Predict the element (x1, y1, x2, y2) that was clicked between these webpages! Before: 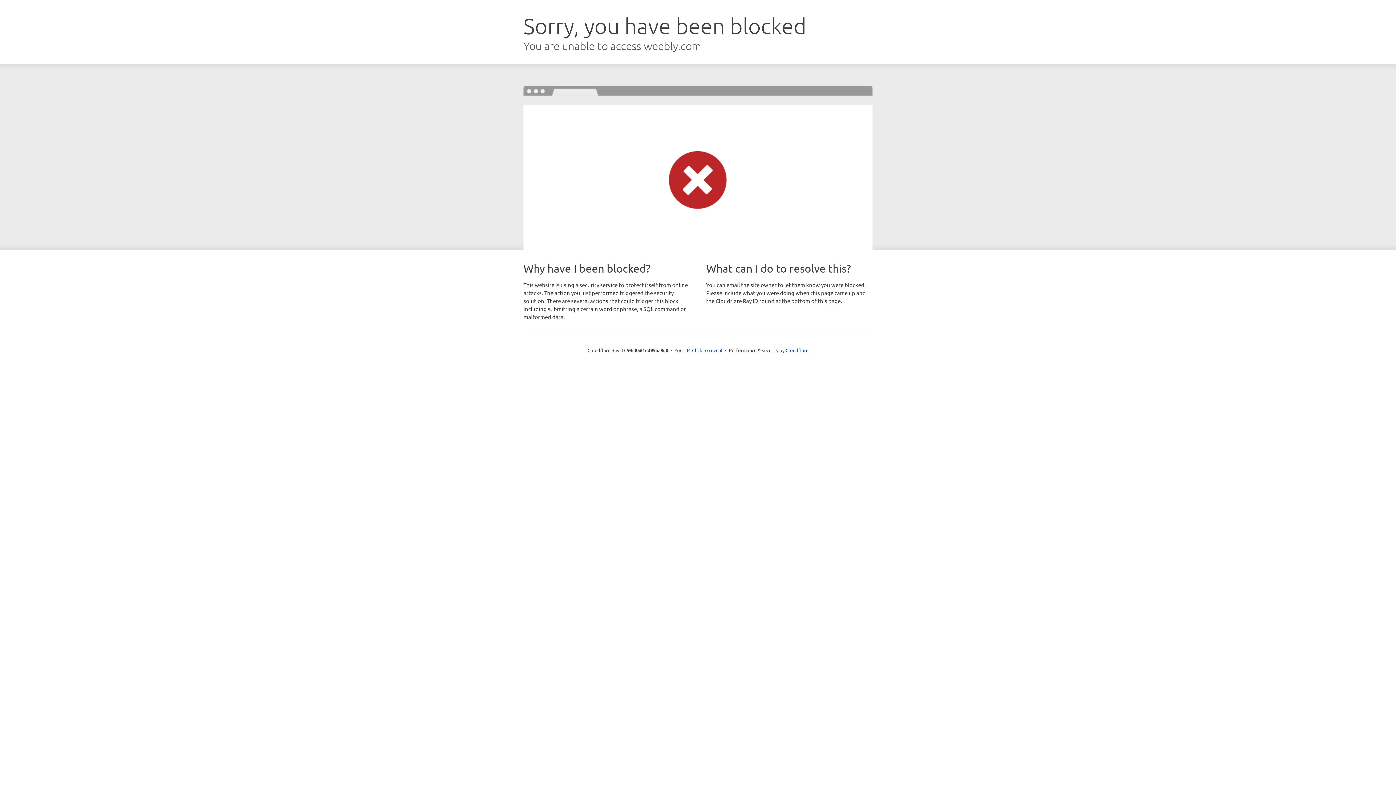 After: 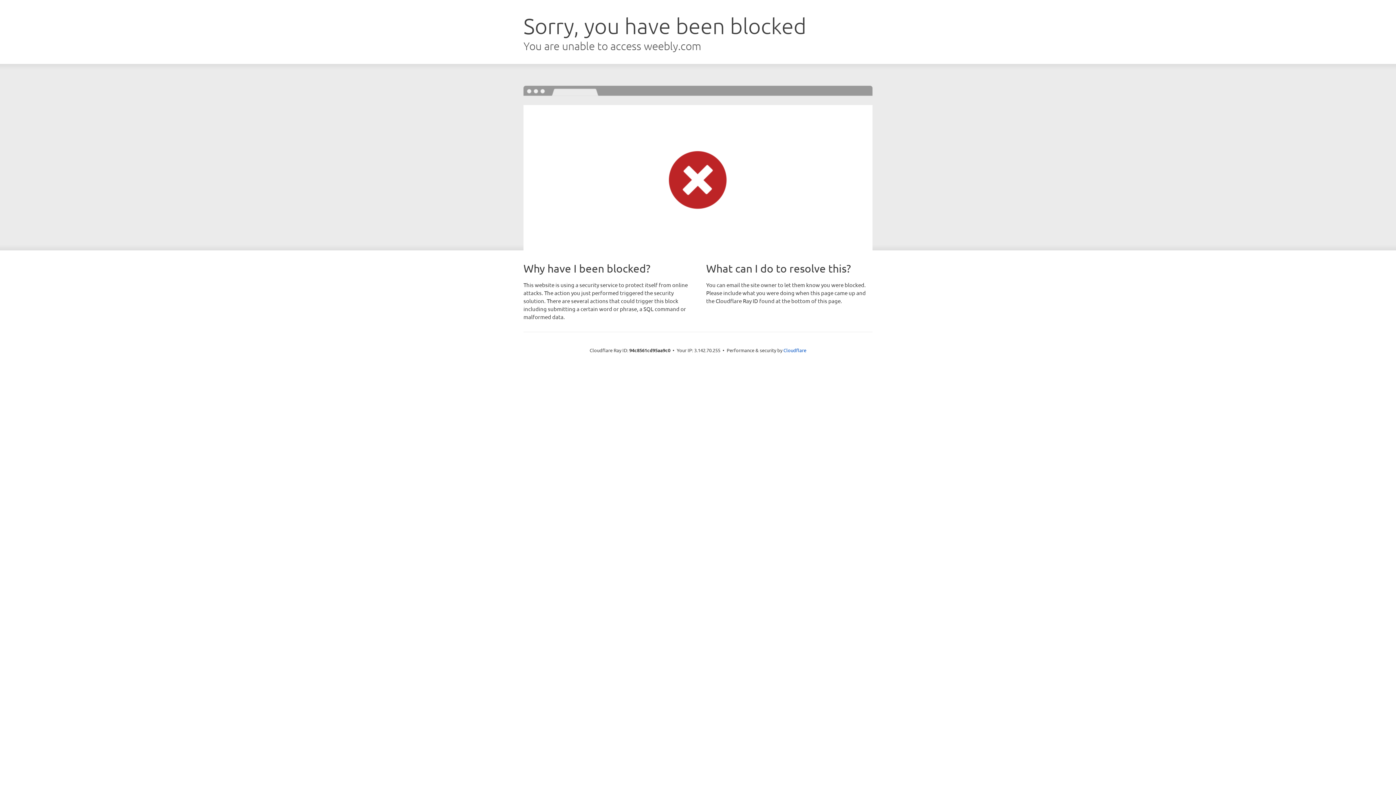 Action: bbox: (692, 346, 722, 353) label: Click to reveal